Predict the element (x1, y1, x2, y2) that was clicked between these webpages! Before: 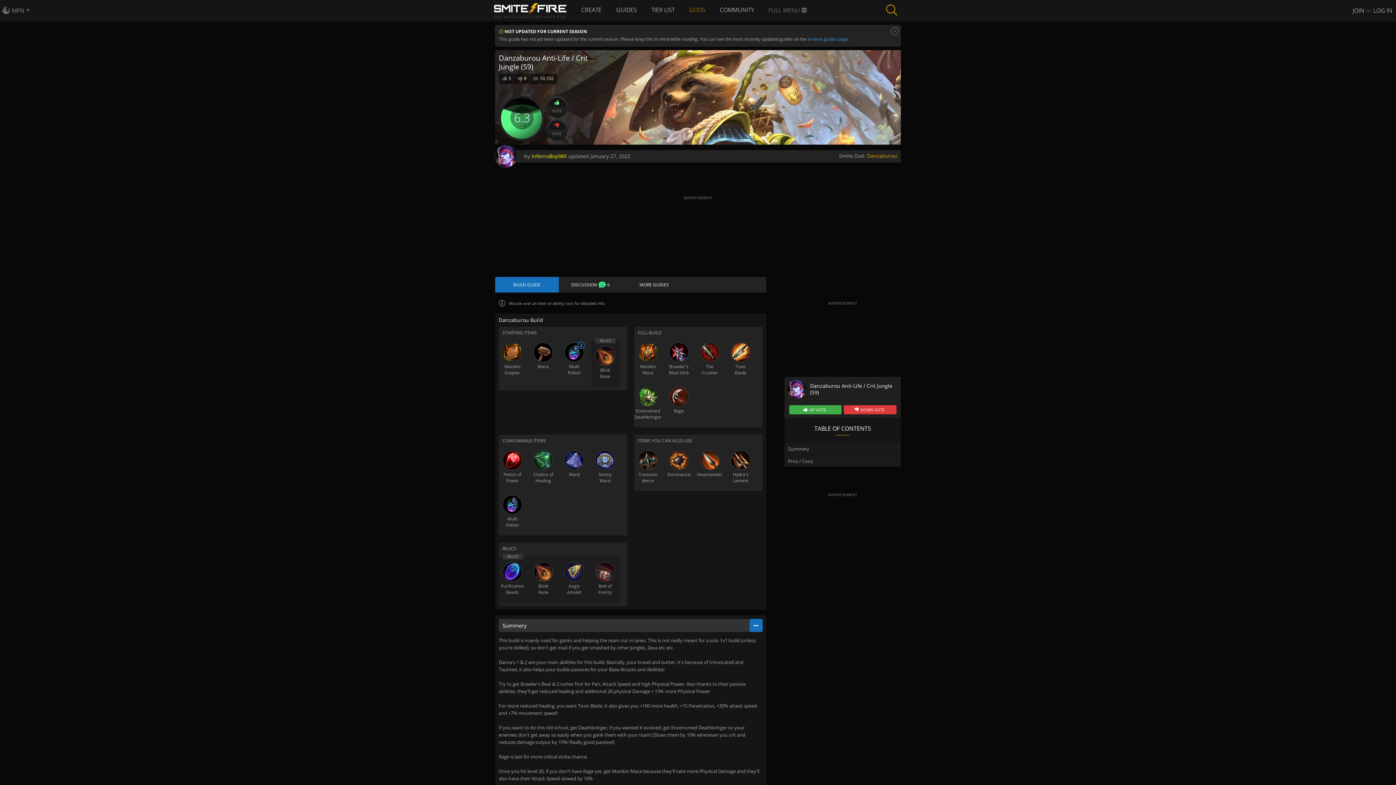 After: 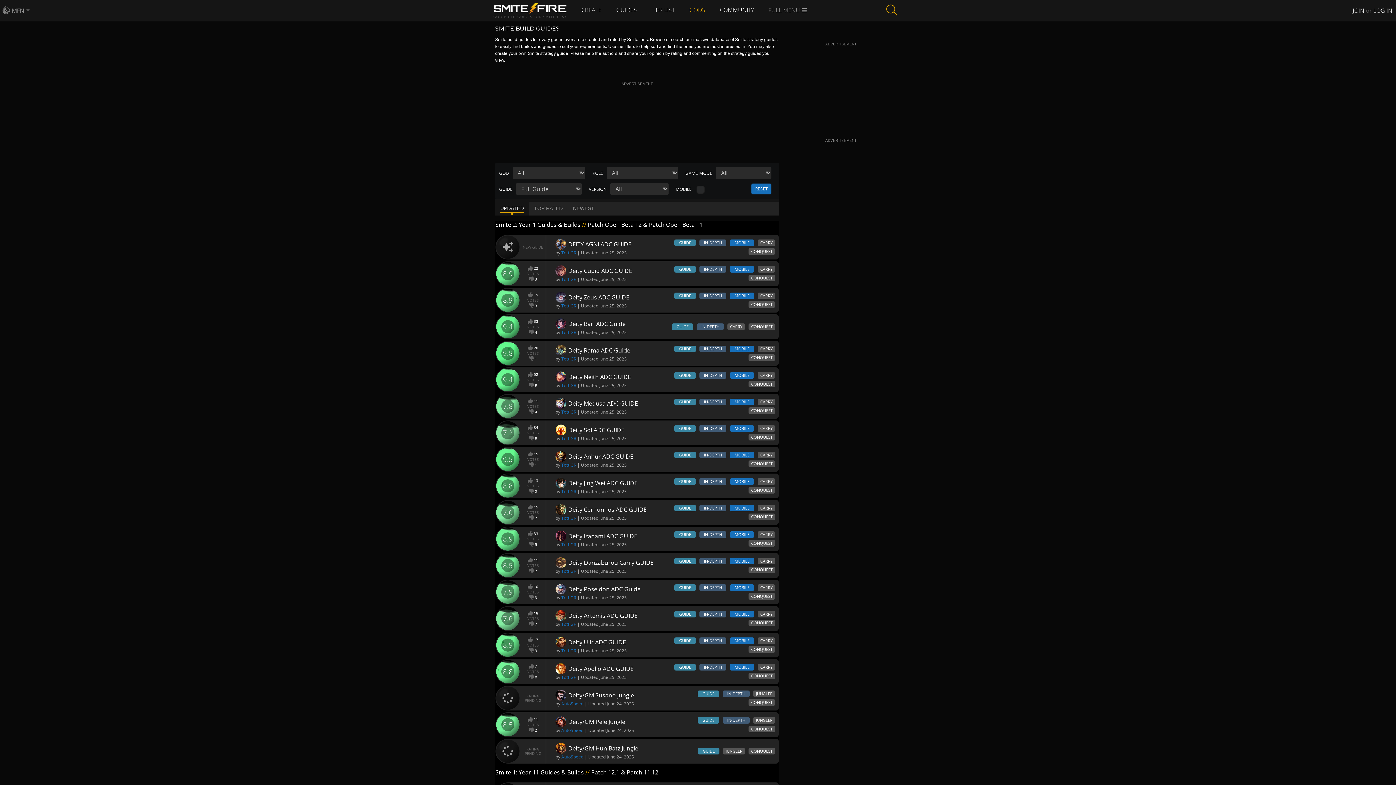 Action: bbox: (808, 36, 848, 42) label: browse guides page